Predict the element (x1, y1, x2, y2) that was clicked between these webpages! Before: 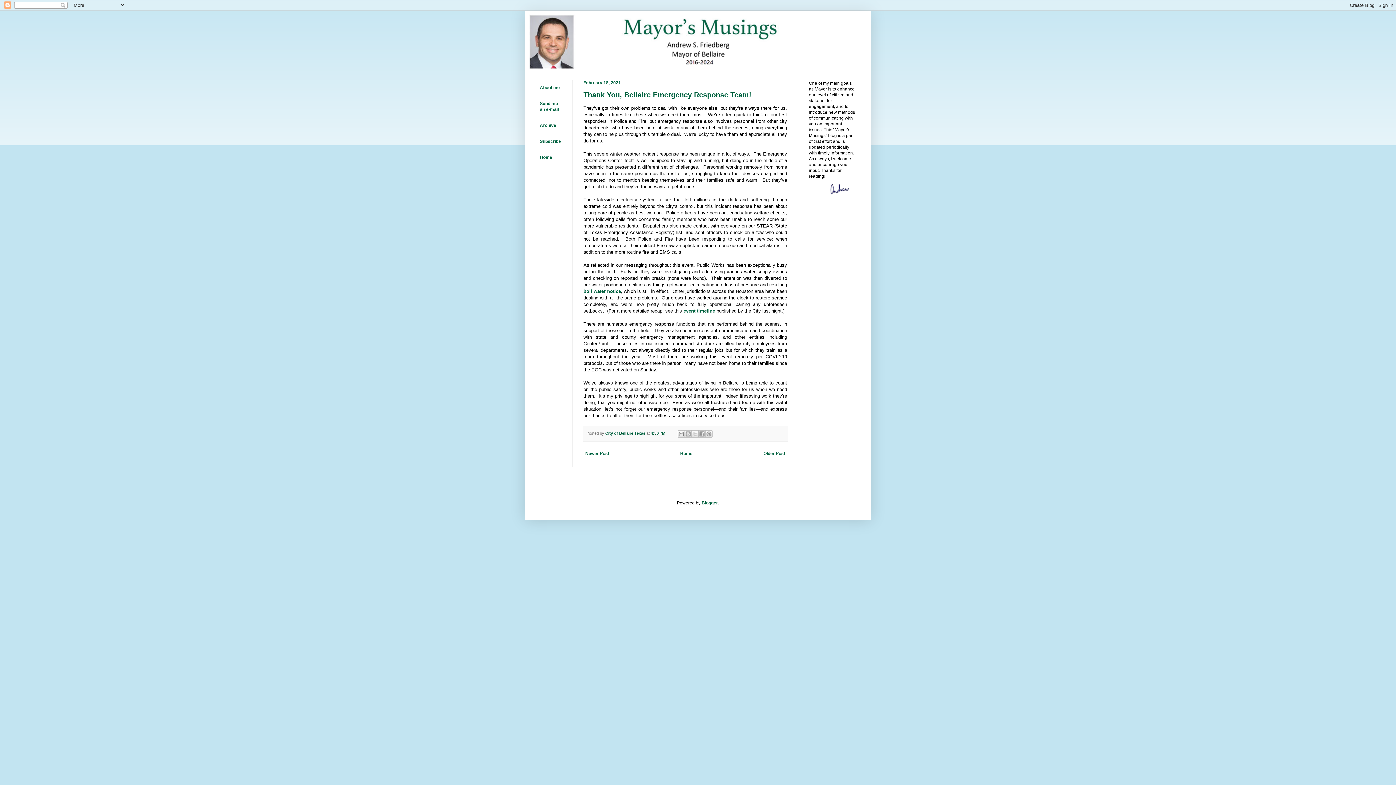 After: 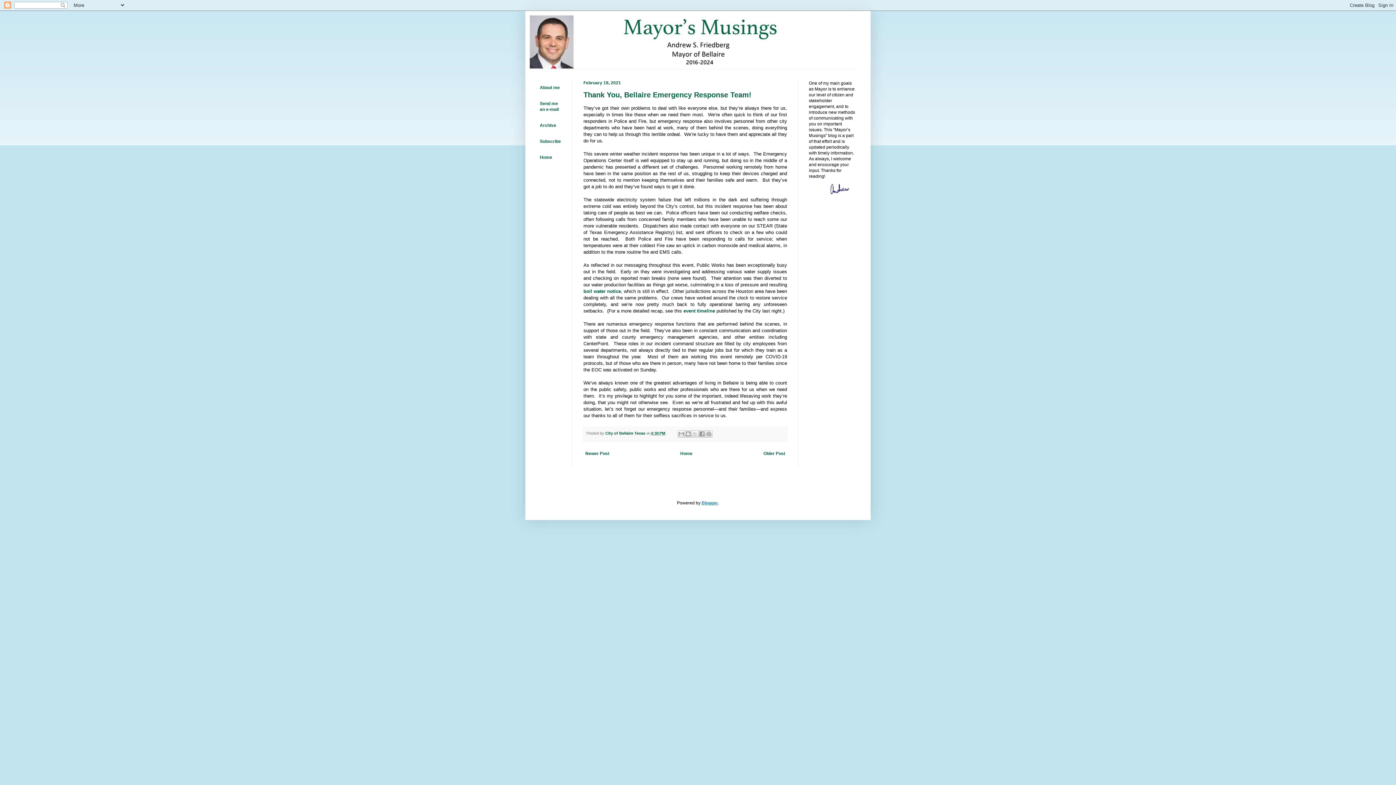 Action: bbox: (701, 500, 718, 505) label: Blogger